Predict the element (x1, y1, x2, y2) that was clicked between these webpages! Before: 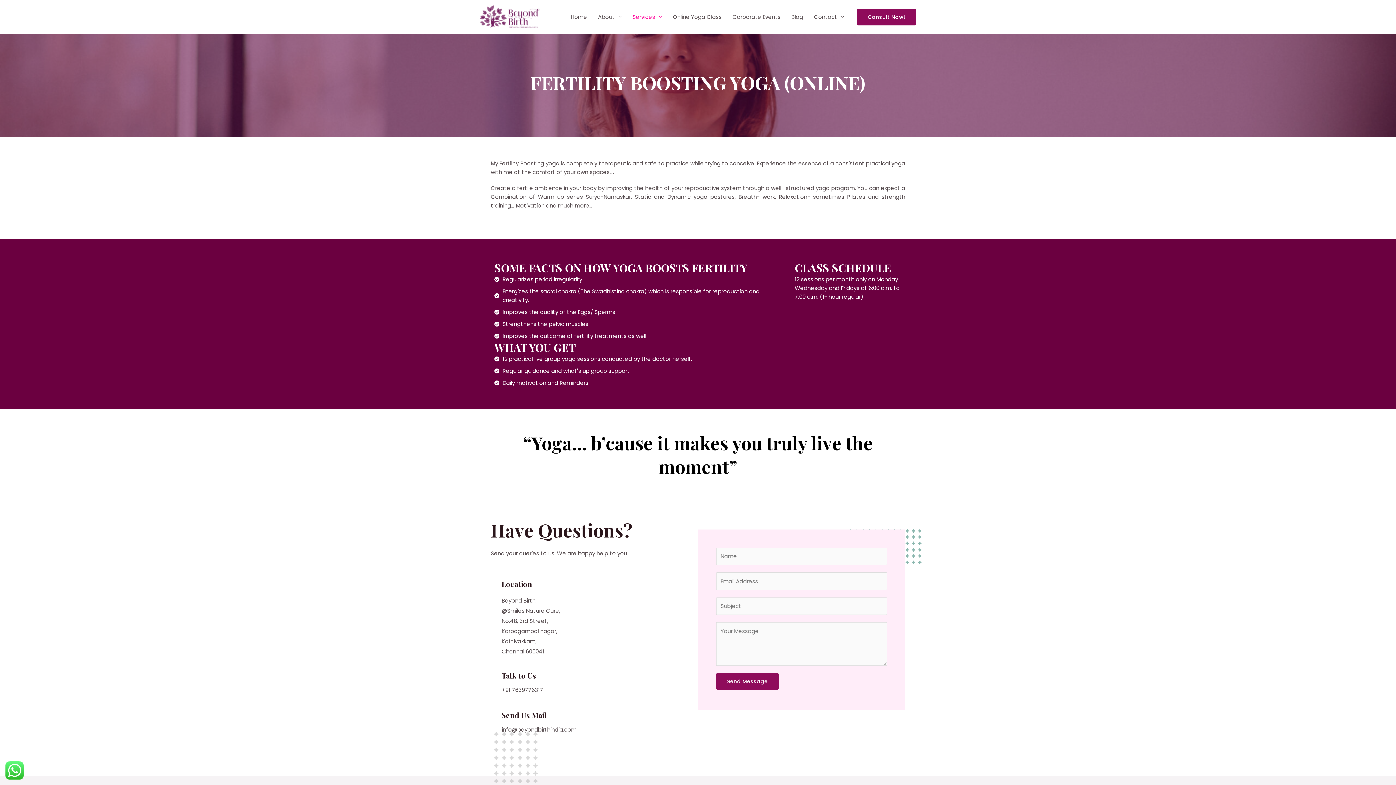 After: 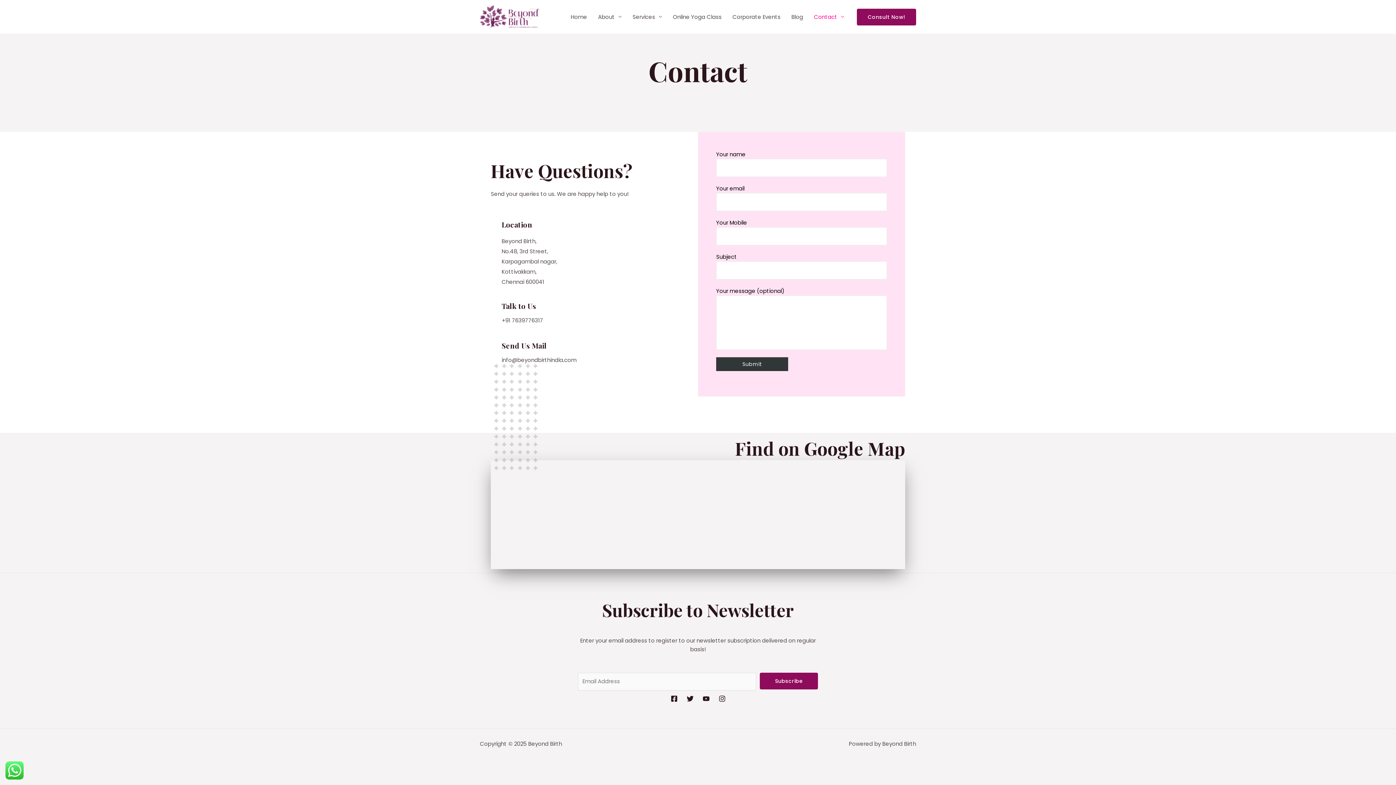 Action: label: Consult Now! bbox: (857, 8, 916, 25)